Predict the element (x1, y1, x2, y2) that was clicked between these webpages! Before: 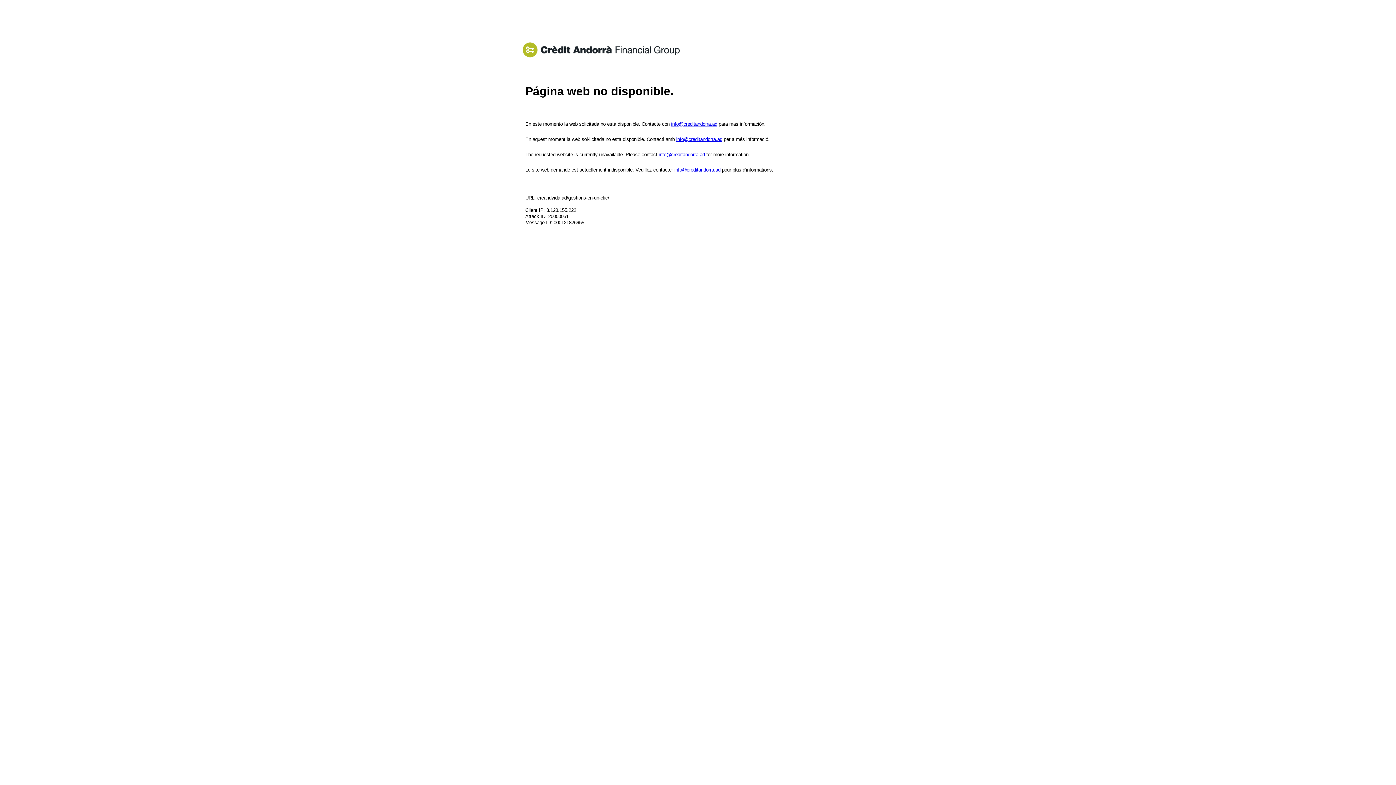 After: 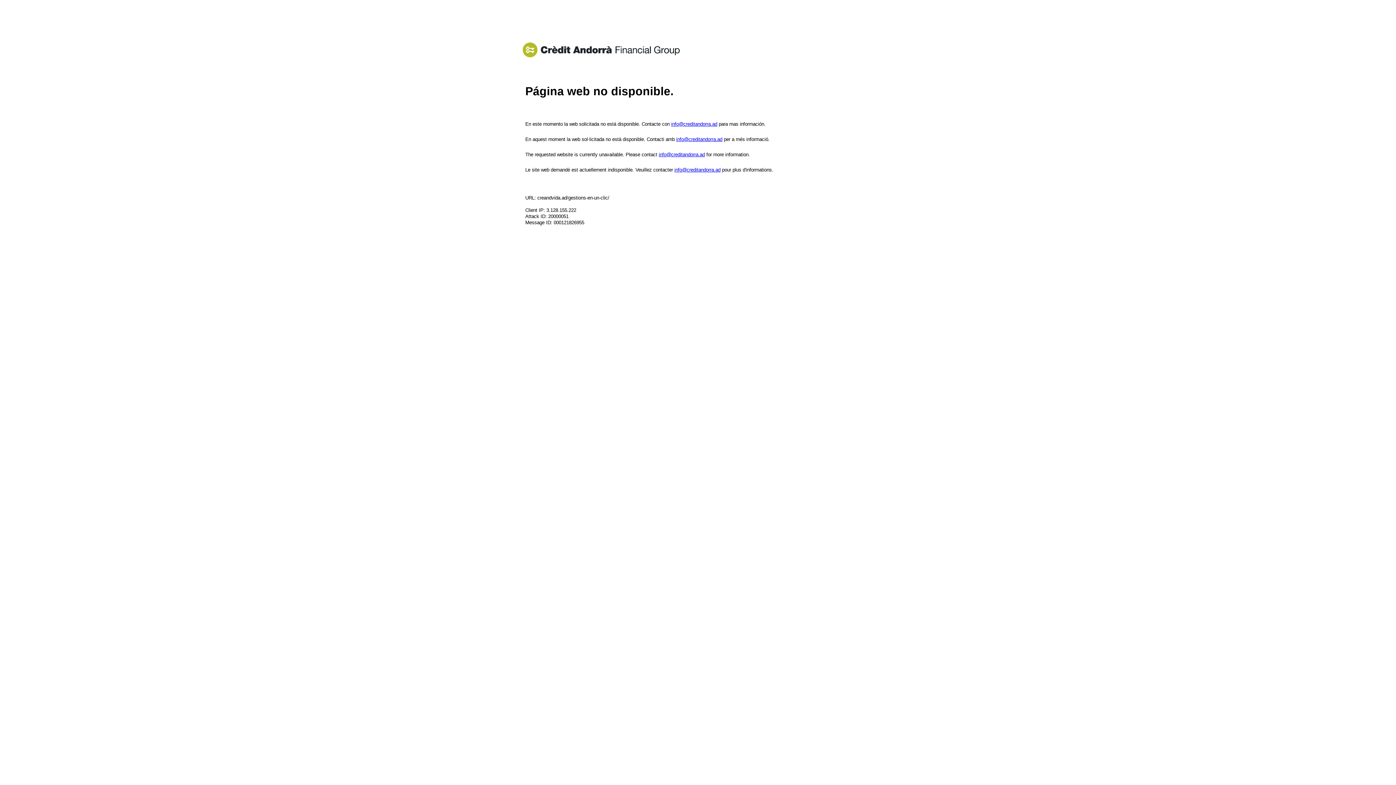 Action: bbox: (671, 121, 717, 126) label: info@creditandorra.ad